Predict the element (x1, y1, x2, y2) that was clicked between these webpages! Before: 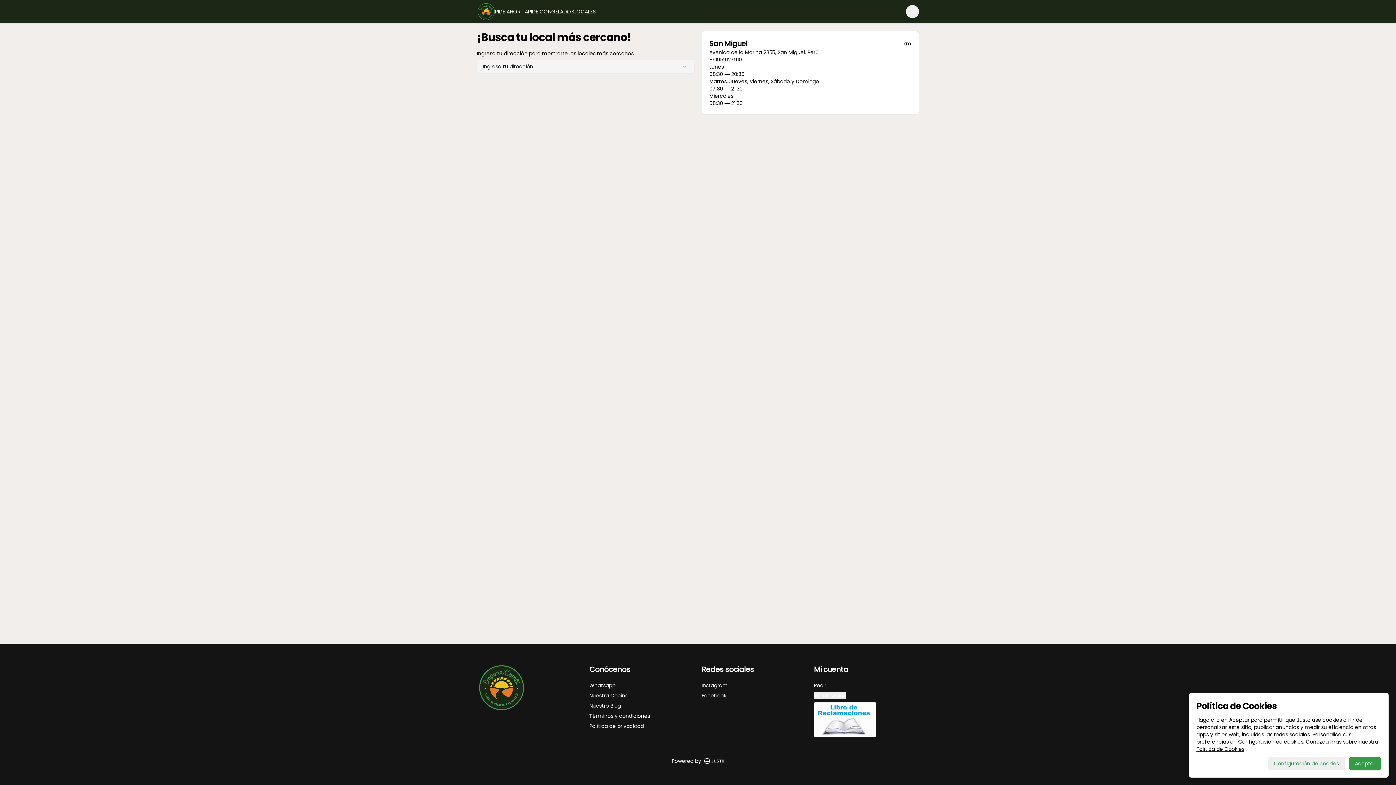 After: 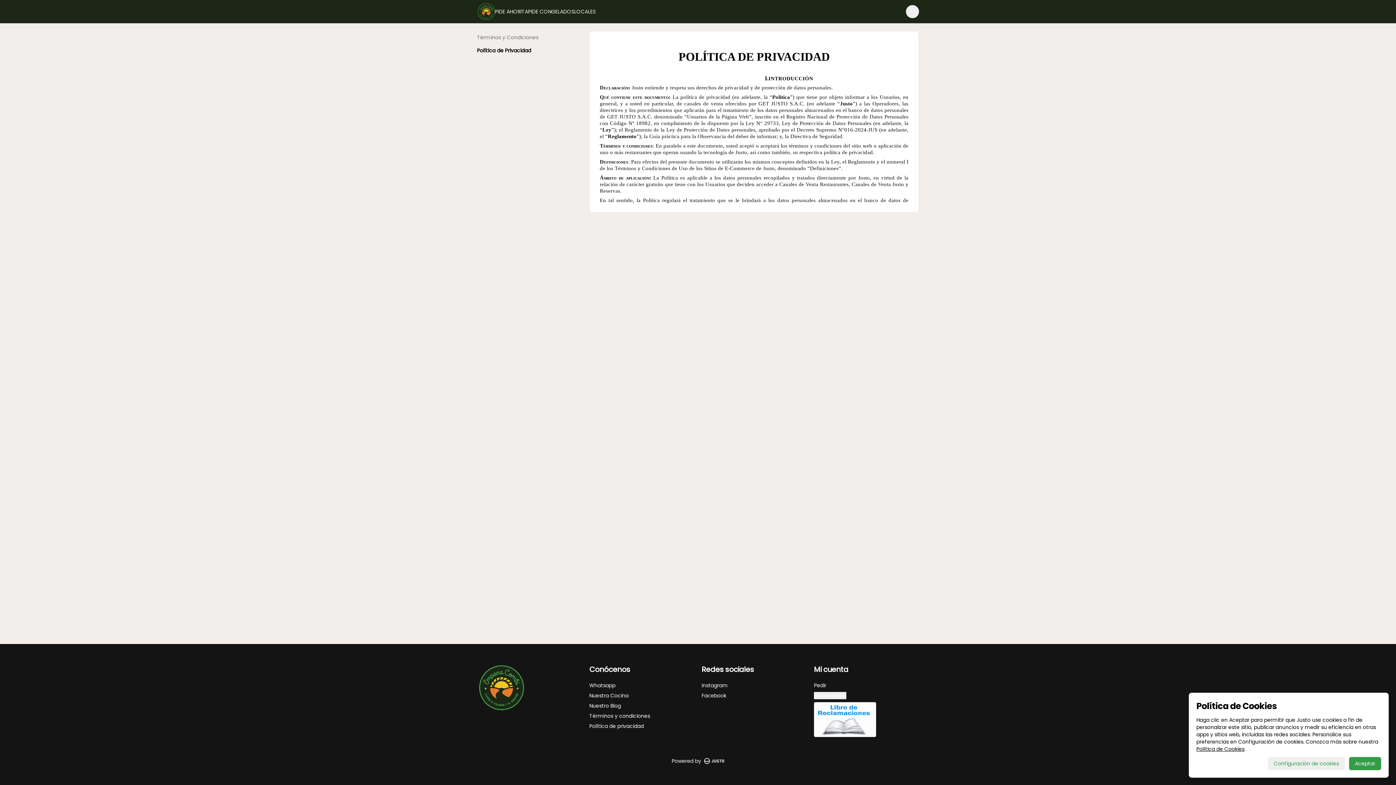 Action: label: Política de privacidad bbox: (589, 722, 644, 730)